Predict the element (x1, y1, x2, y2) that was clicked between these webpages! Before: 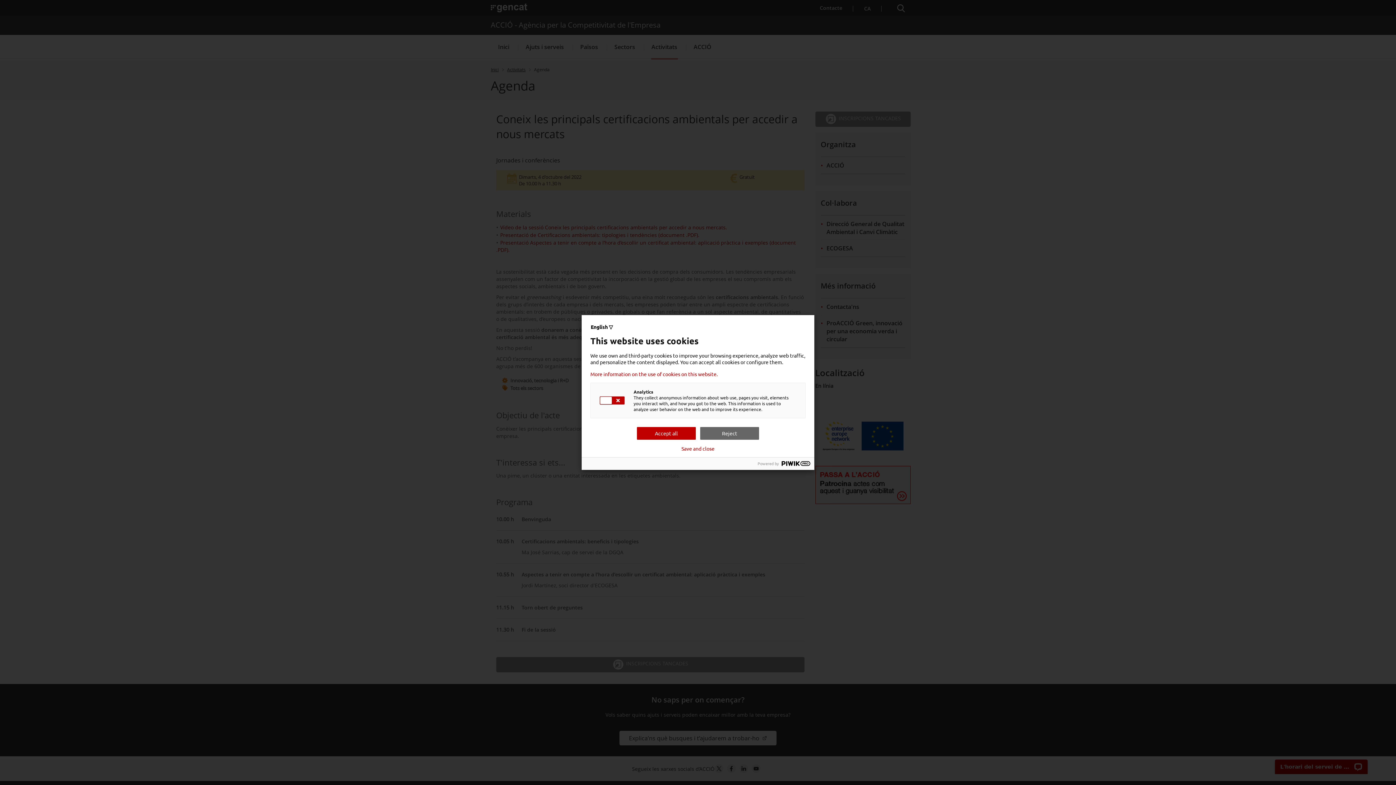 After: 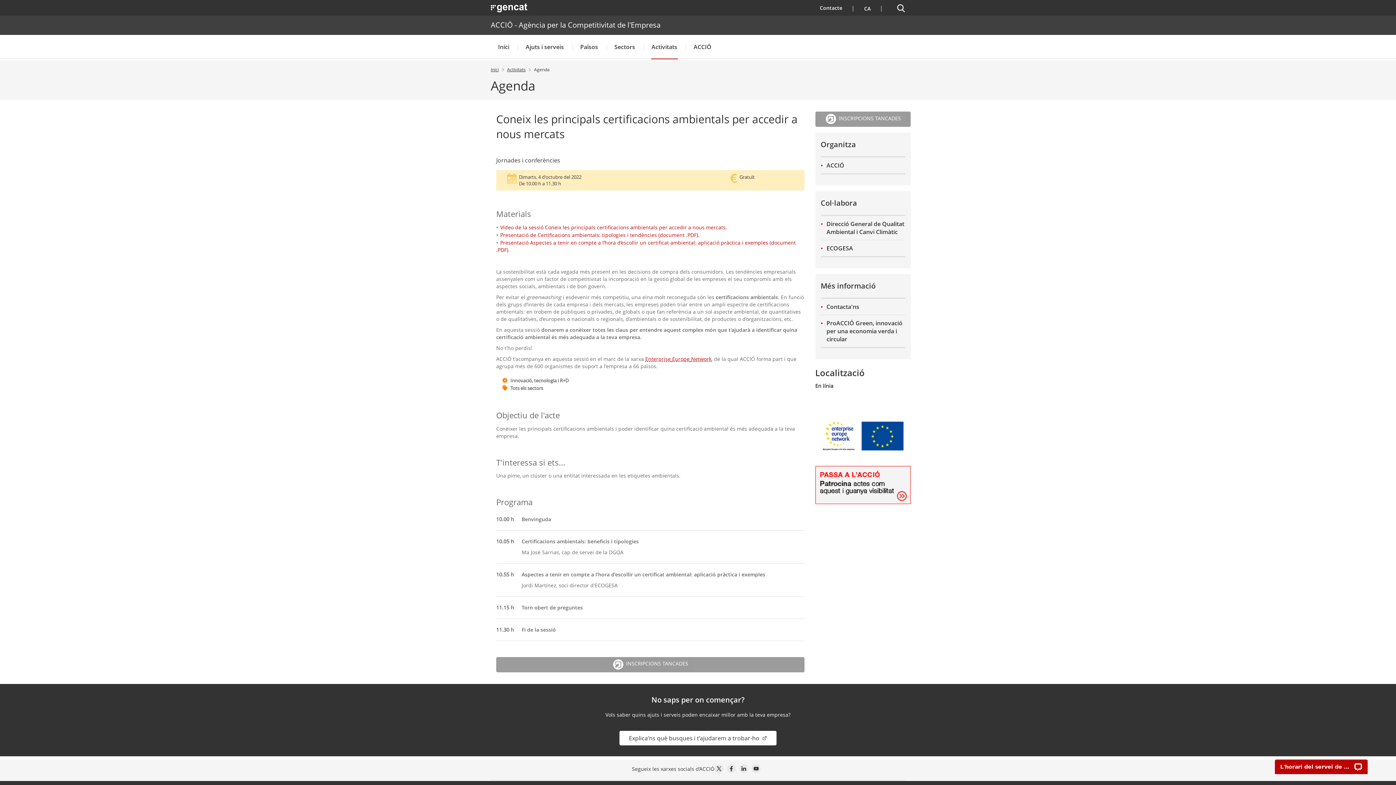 Action: label: Reject bbox: (700, 427, 759, 440)